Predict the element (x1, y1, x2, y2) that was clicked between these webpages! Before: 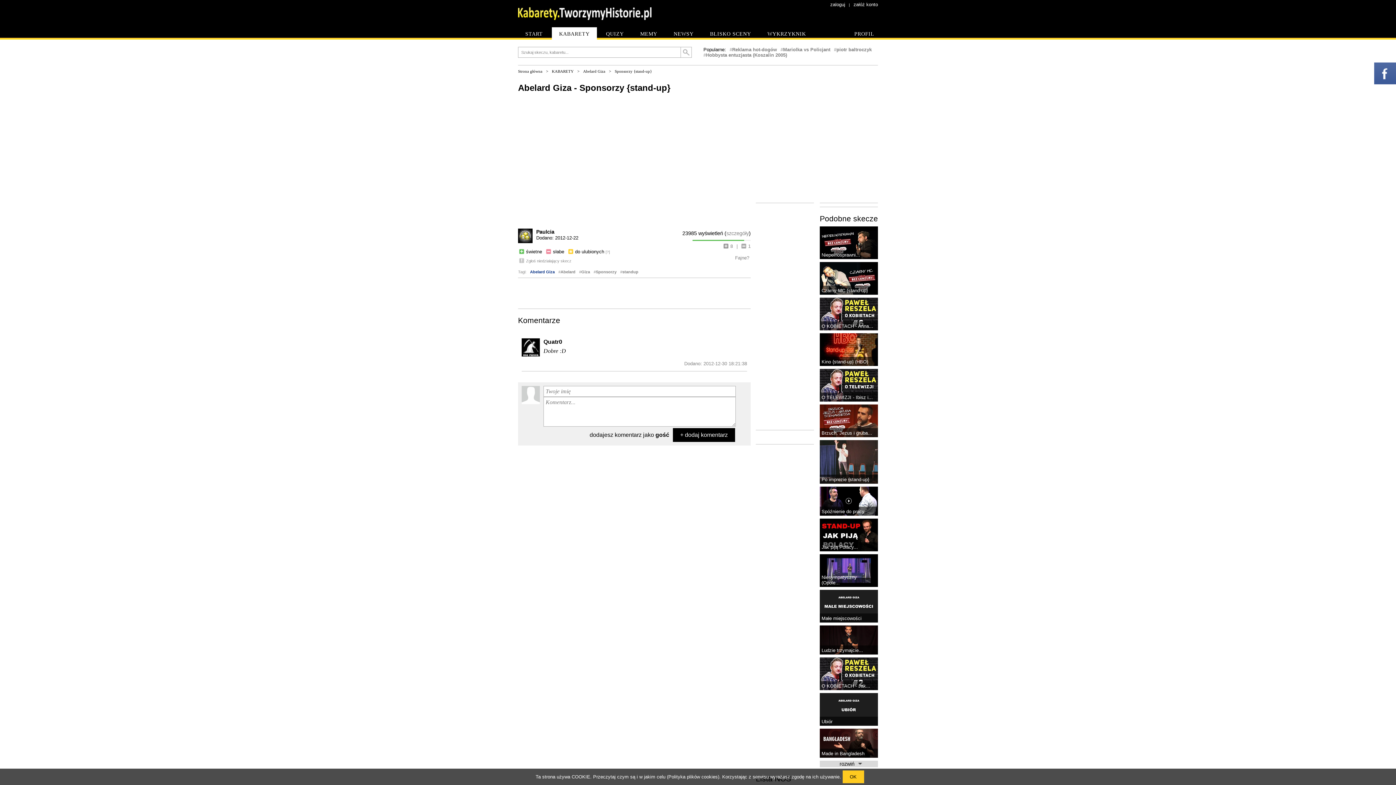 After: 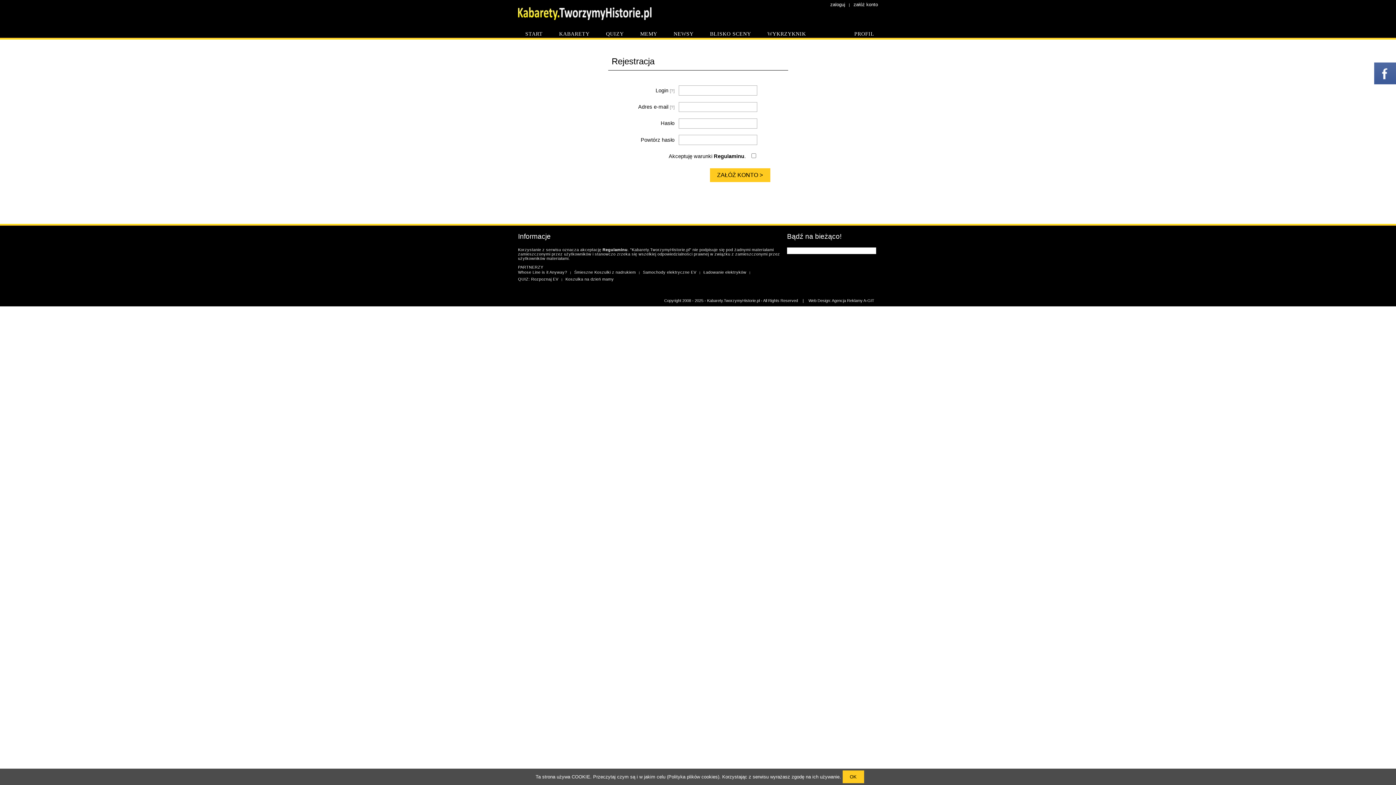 Action: label: załóż konto bbox: (853, 1, 878, 7)